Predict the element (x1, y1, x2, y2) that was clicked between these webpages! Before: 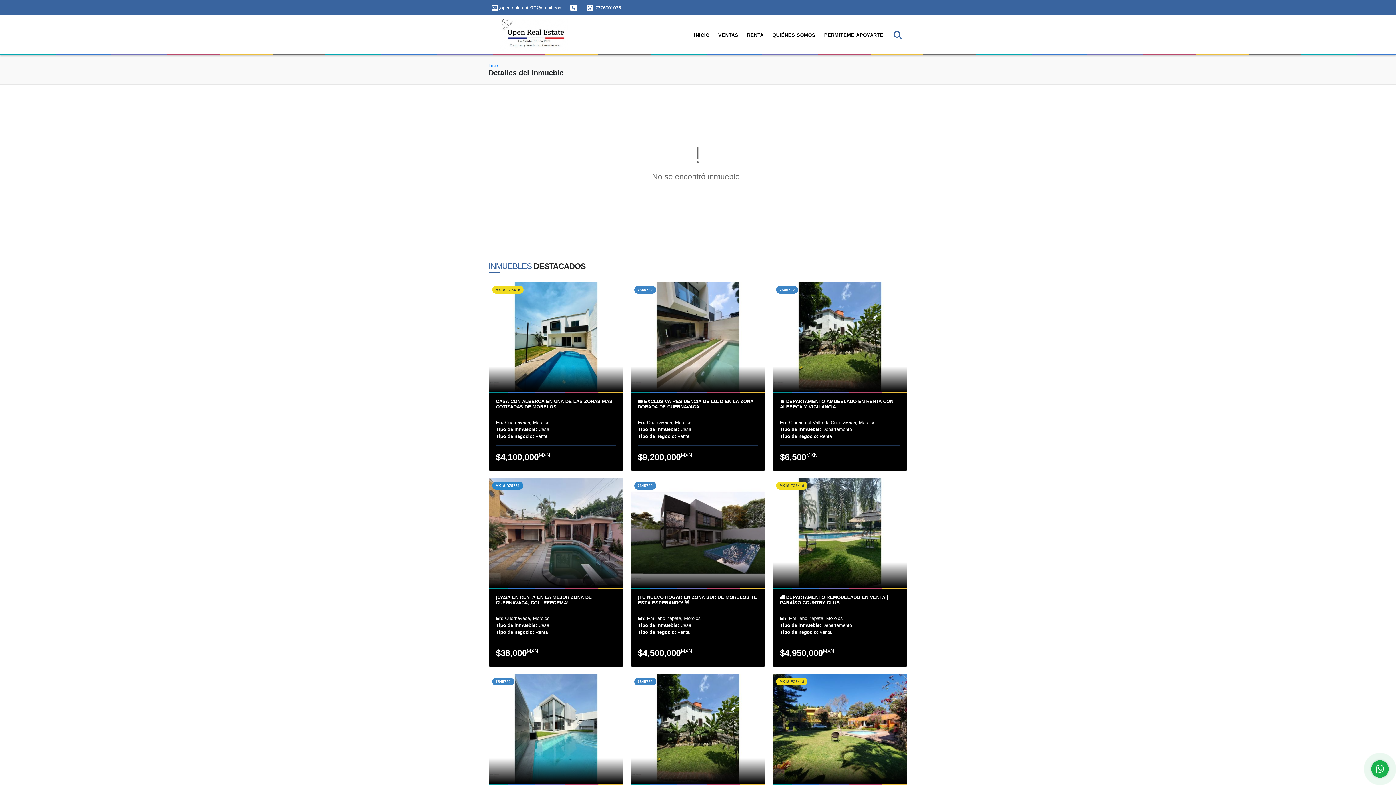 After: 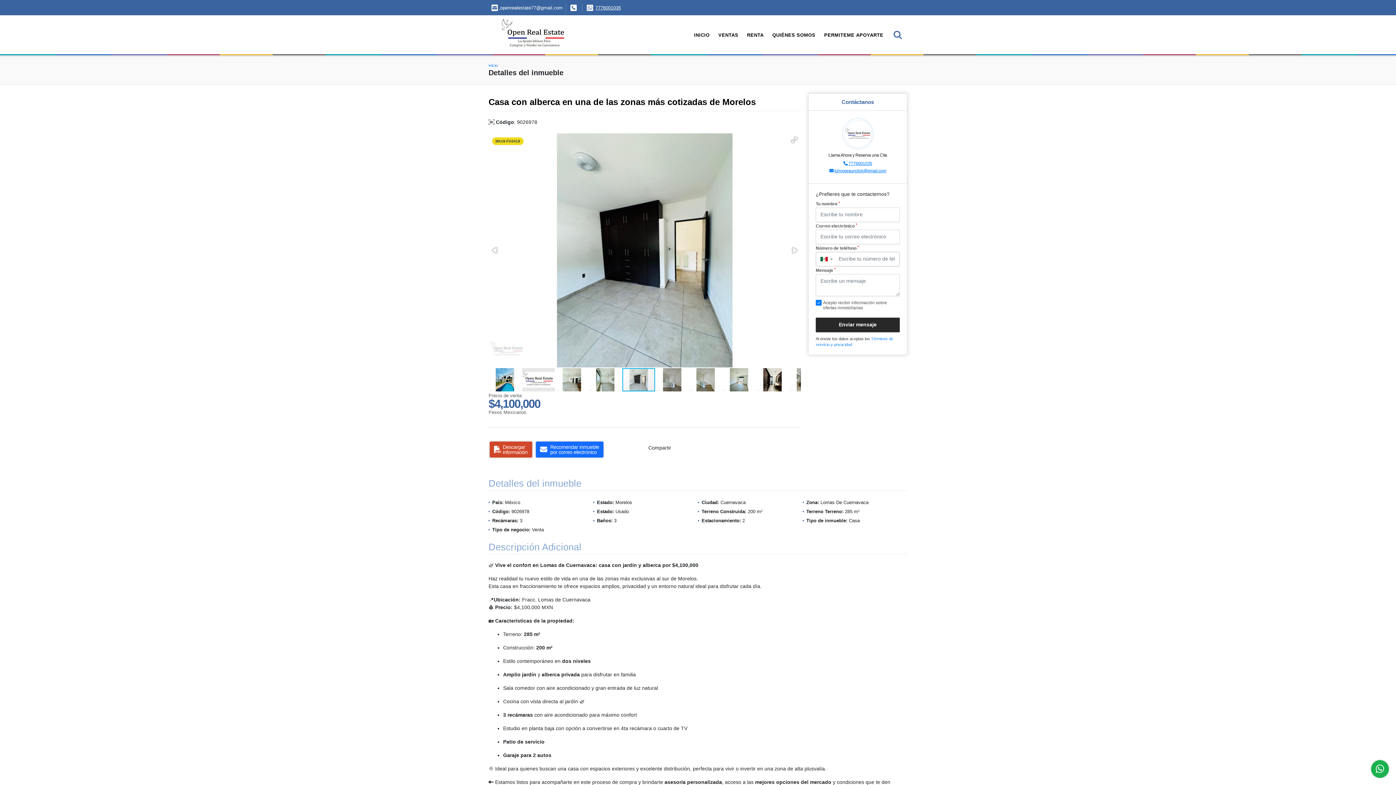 Action: label: CASA CON ALBERCA EN UNA DE LAS ZONAS MÁS COTIZADAS DE MORELOS bbox: (496, 398, 616, 409)